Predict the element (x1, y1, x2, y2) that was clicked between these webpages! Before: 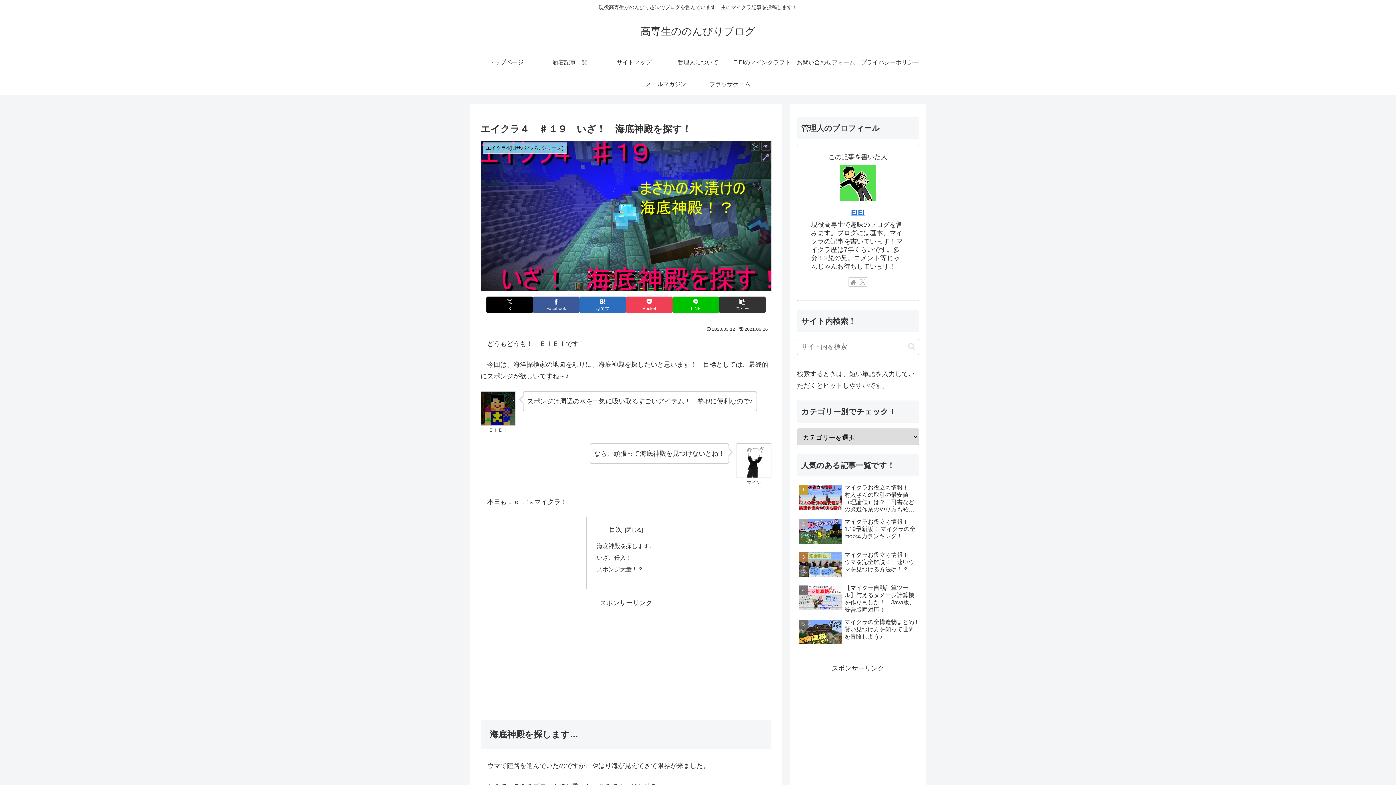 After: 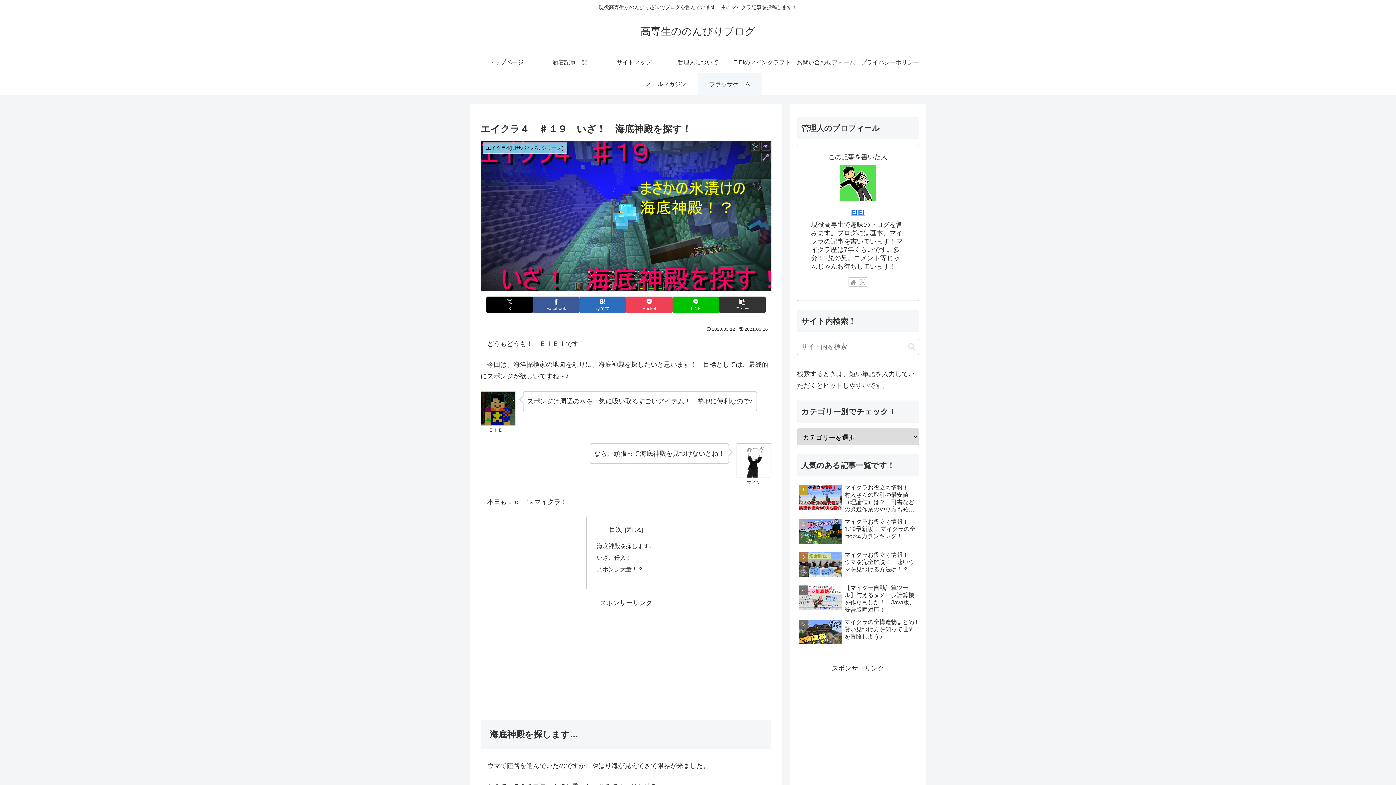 Action: label: ブラウザゲーム bbox: (698, 73, 762, 95)